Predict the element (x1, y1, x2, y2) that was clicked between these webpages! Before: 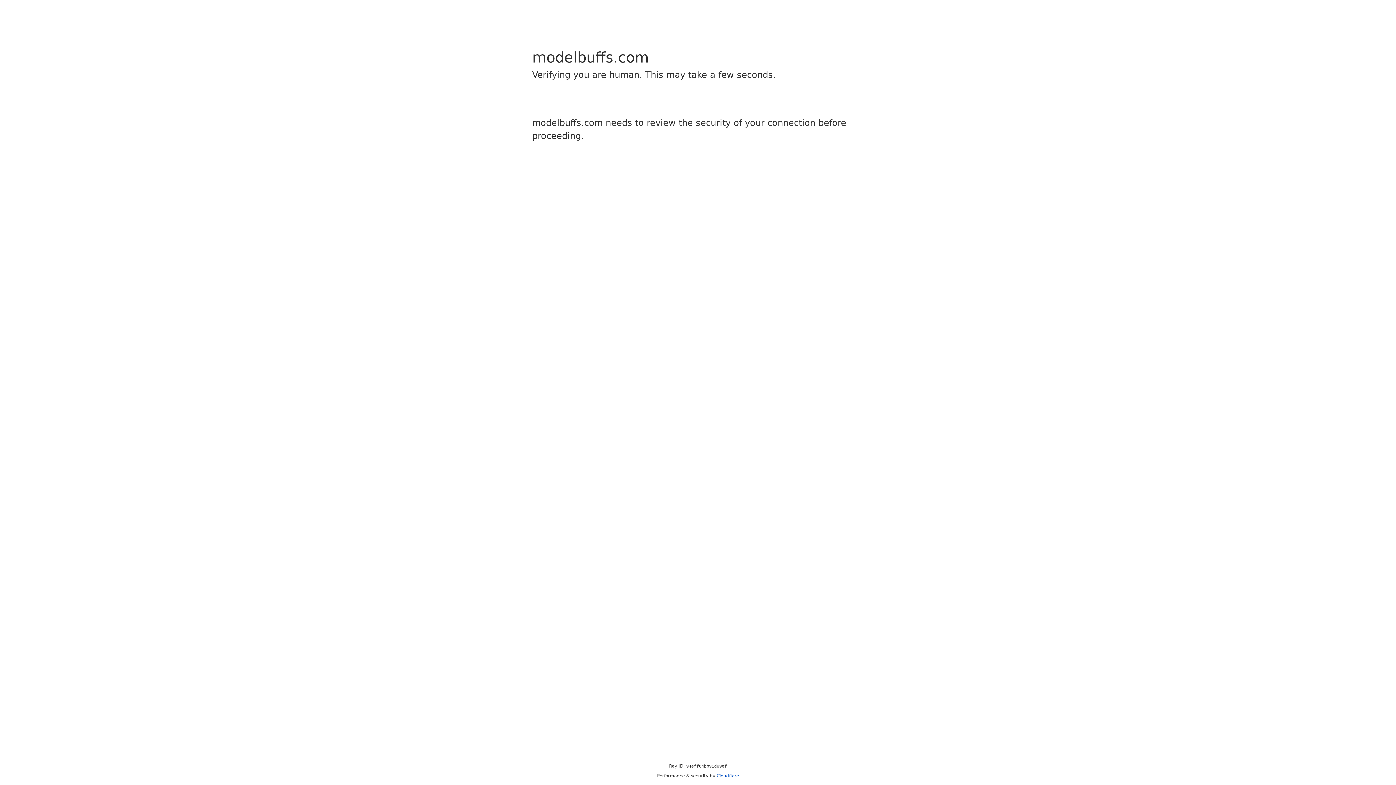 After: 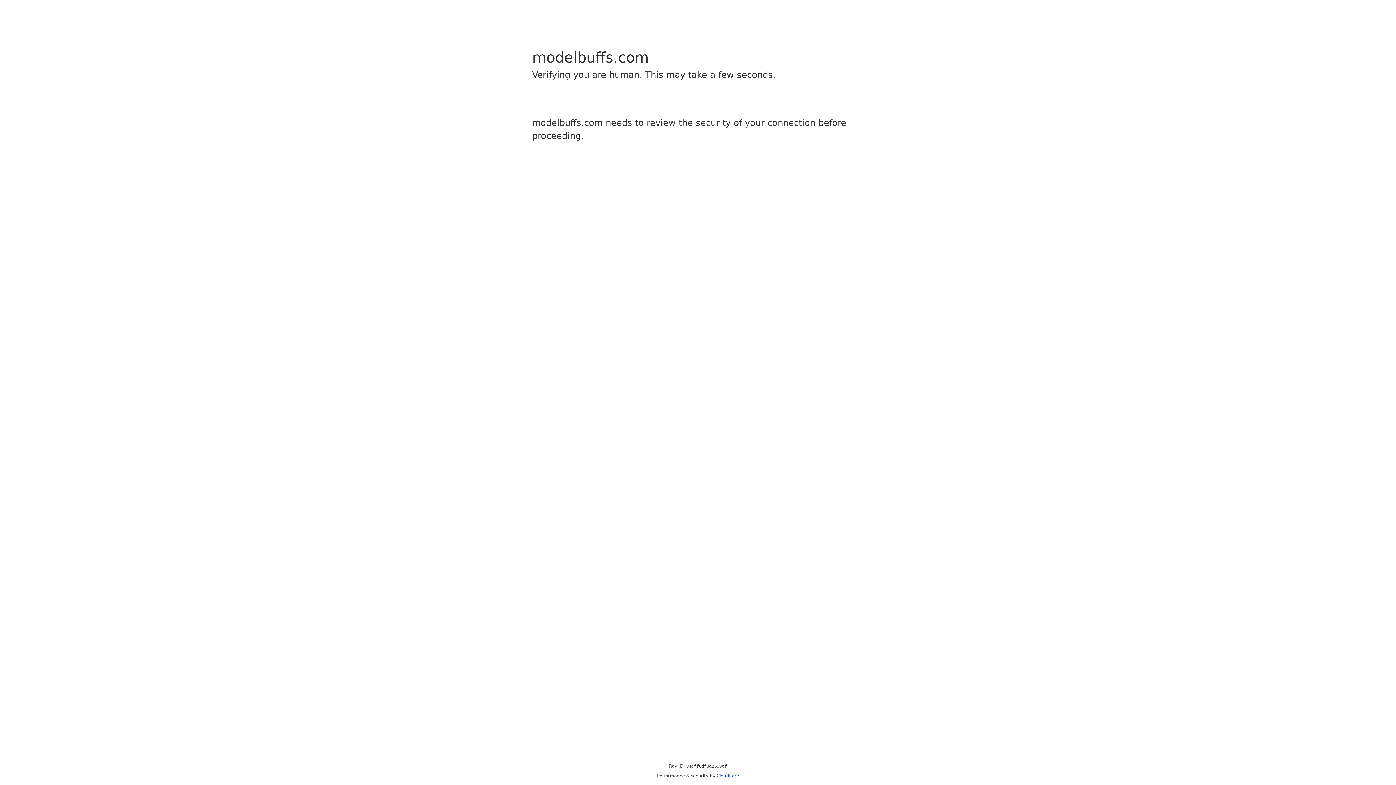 Action: label: Cloudflare bbox: (716, 773, 739, 778)